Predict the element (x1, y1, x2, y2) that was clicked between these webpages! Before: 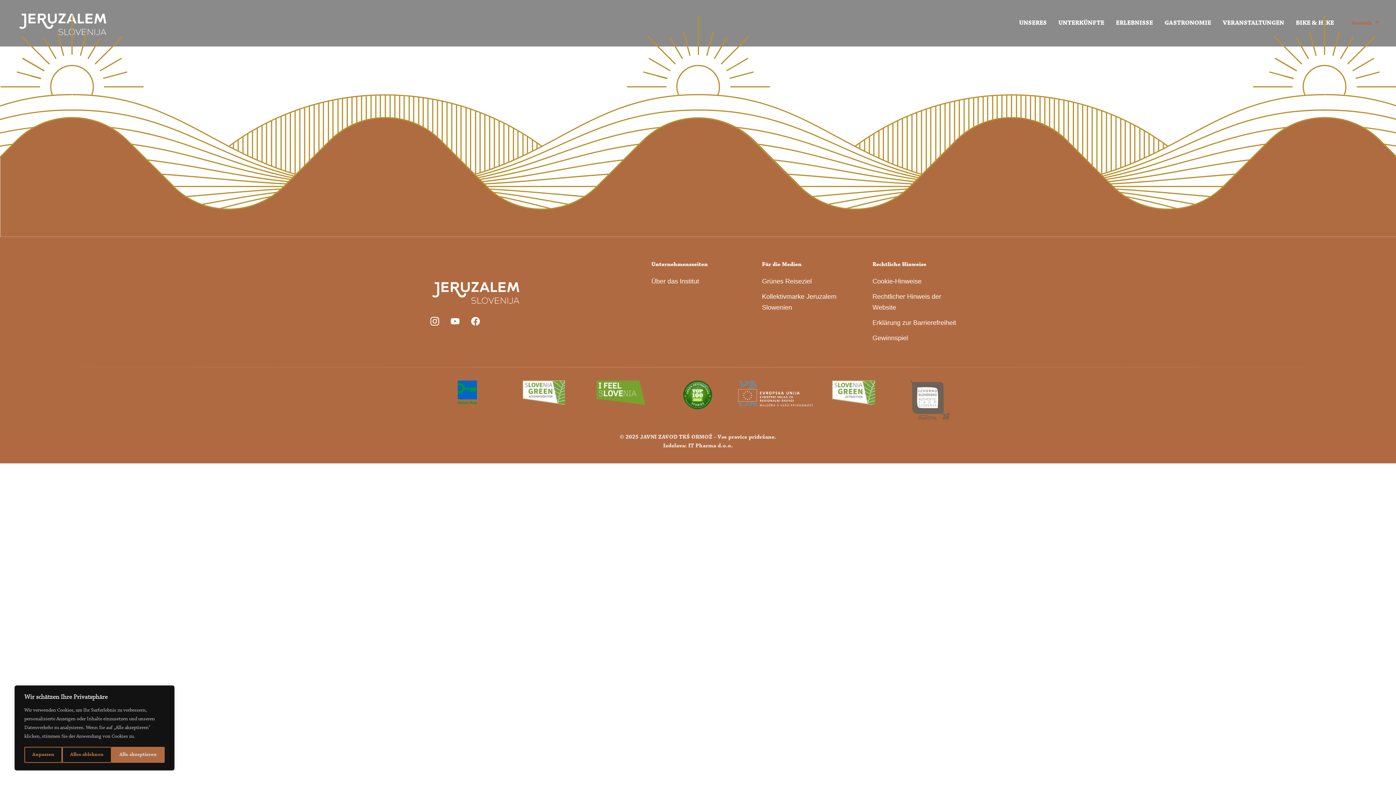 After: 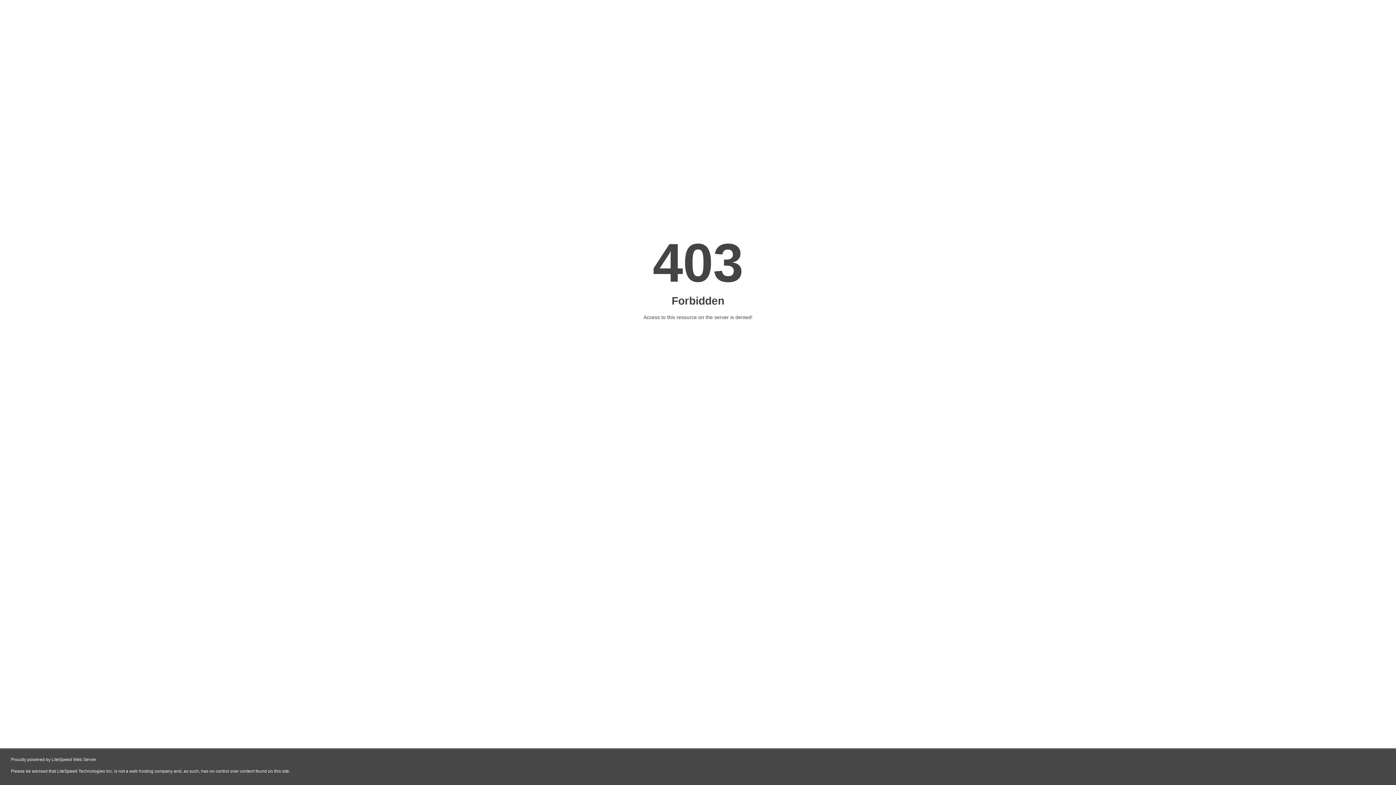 Action: label: Über das Institut bbox: (651, 277, 699, 285)